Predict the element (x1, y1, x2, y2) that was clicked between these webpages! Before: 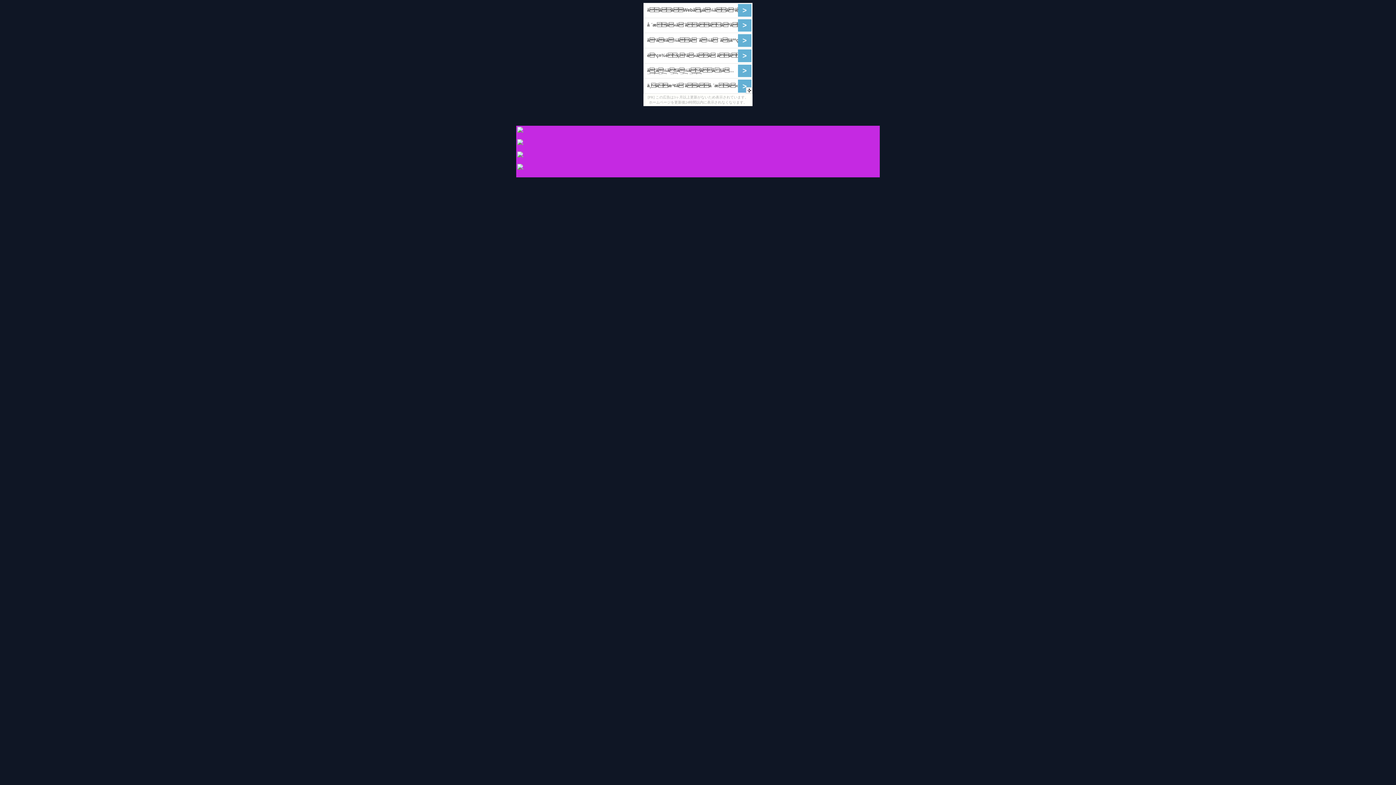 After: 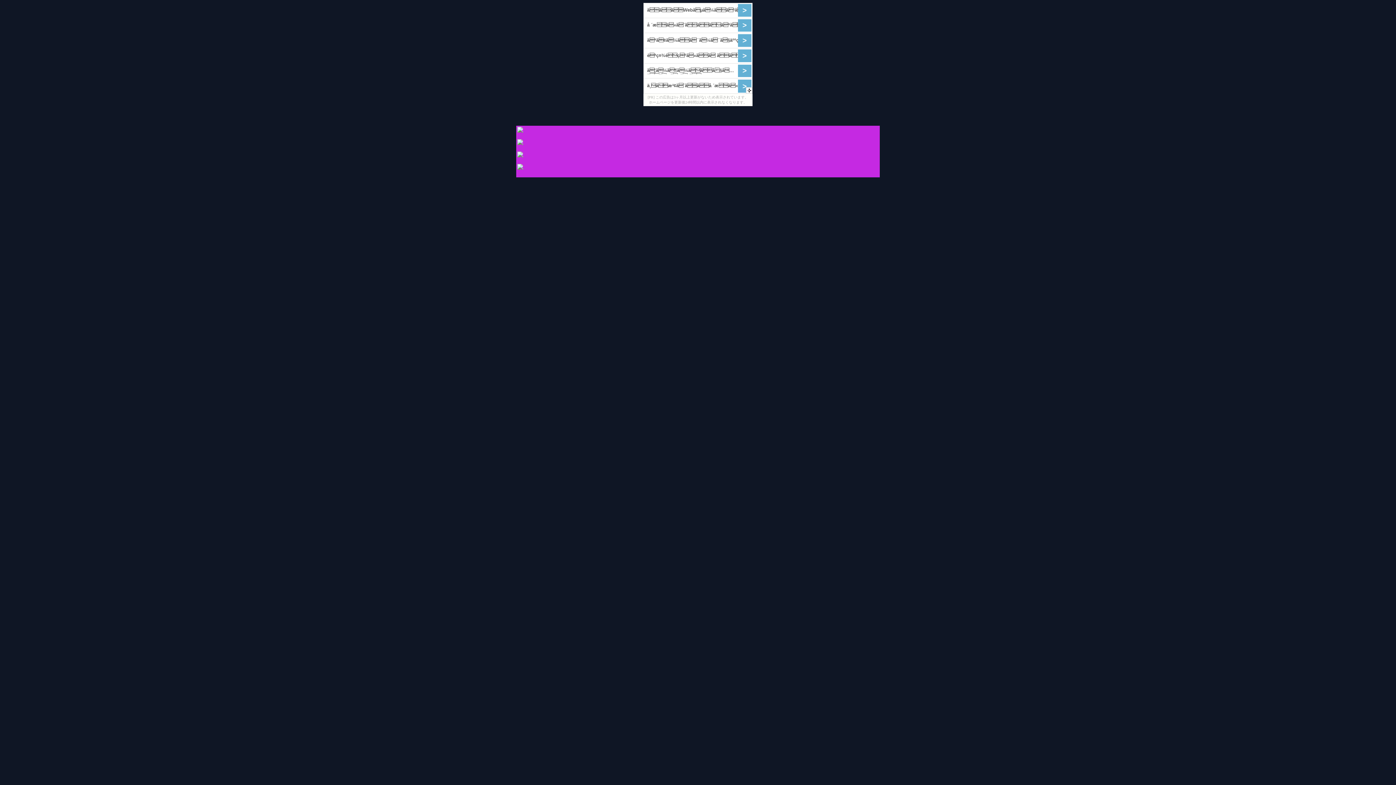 Action: bbox: (517, 152, 523, 158)